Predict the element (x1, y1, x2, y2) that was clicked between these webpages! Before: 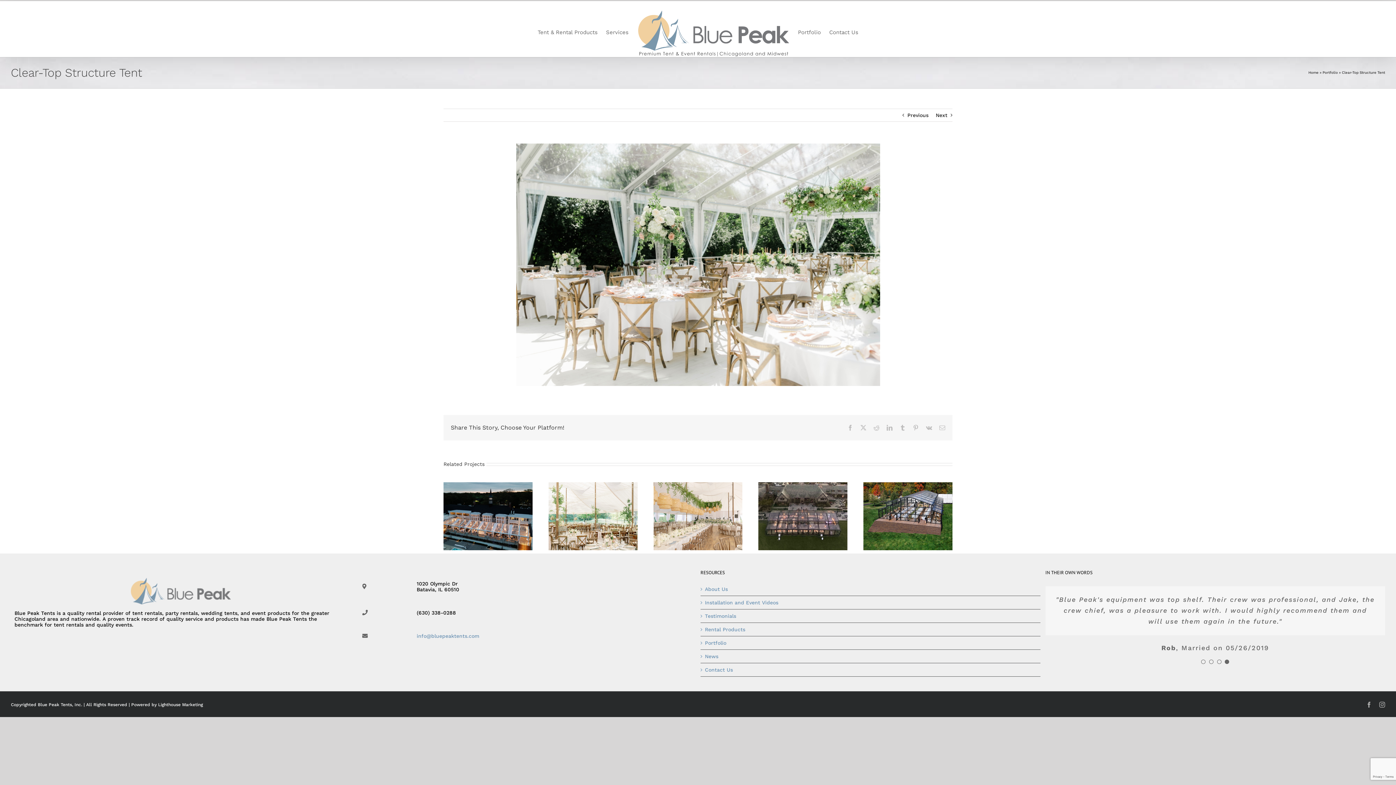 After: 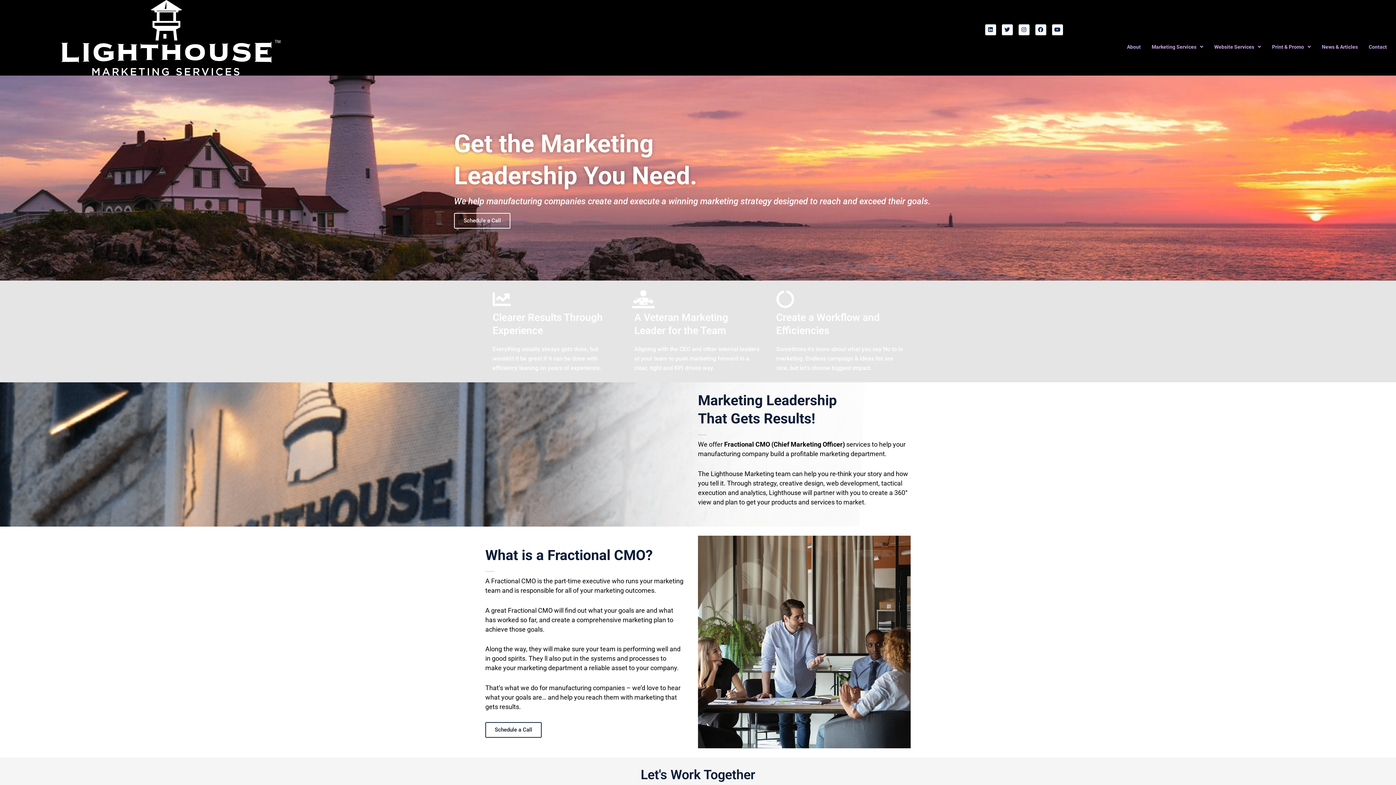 Action: bbox: (158, 702, 202, 707) label: Lighthouse Marketing